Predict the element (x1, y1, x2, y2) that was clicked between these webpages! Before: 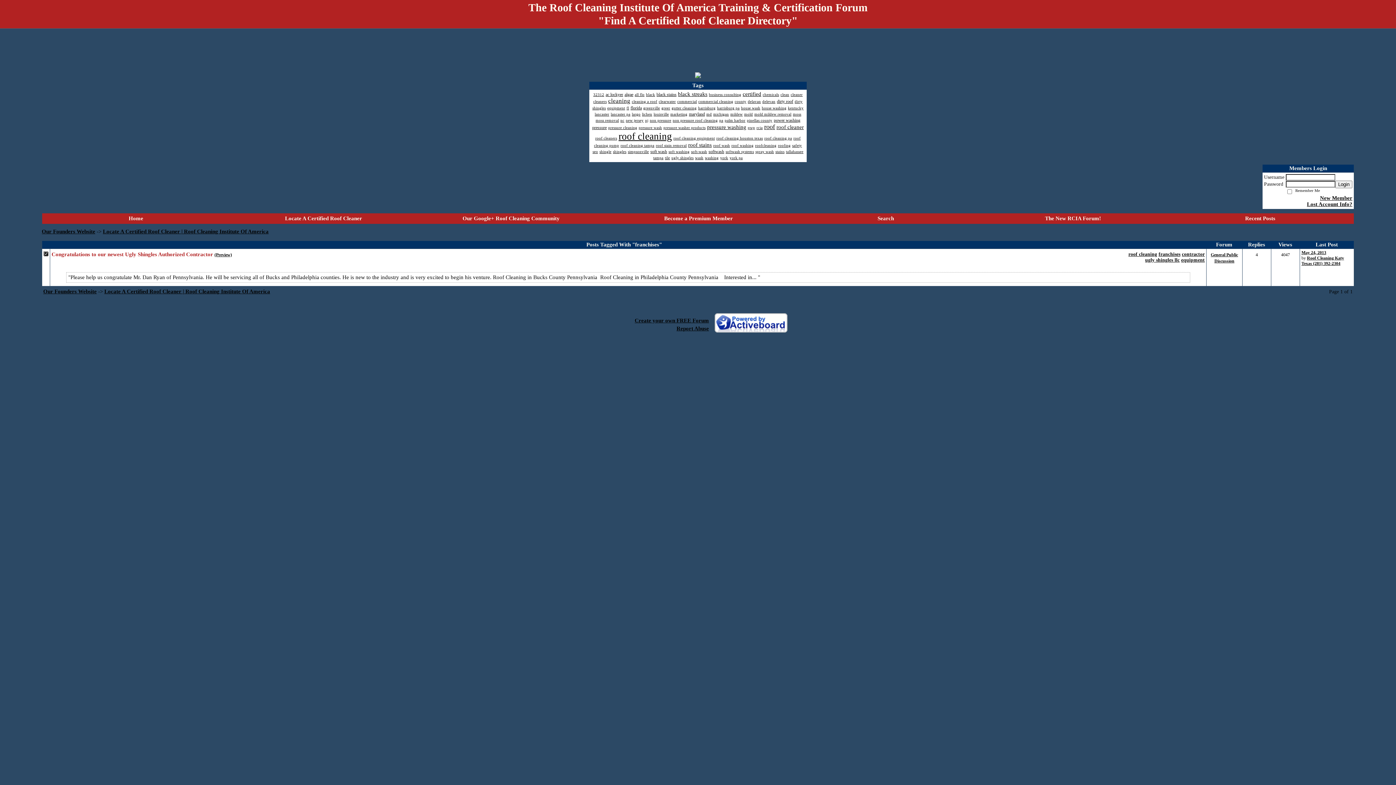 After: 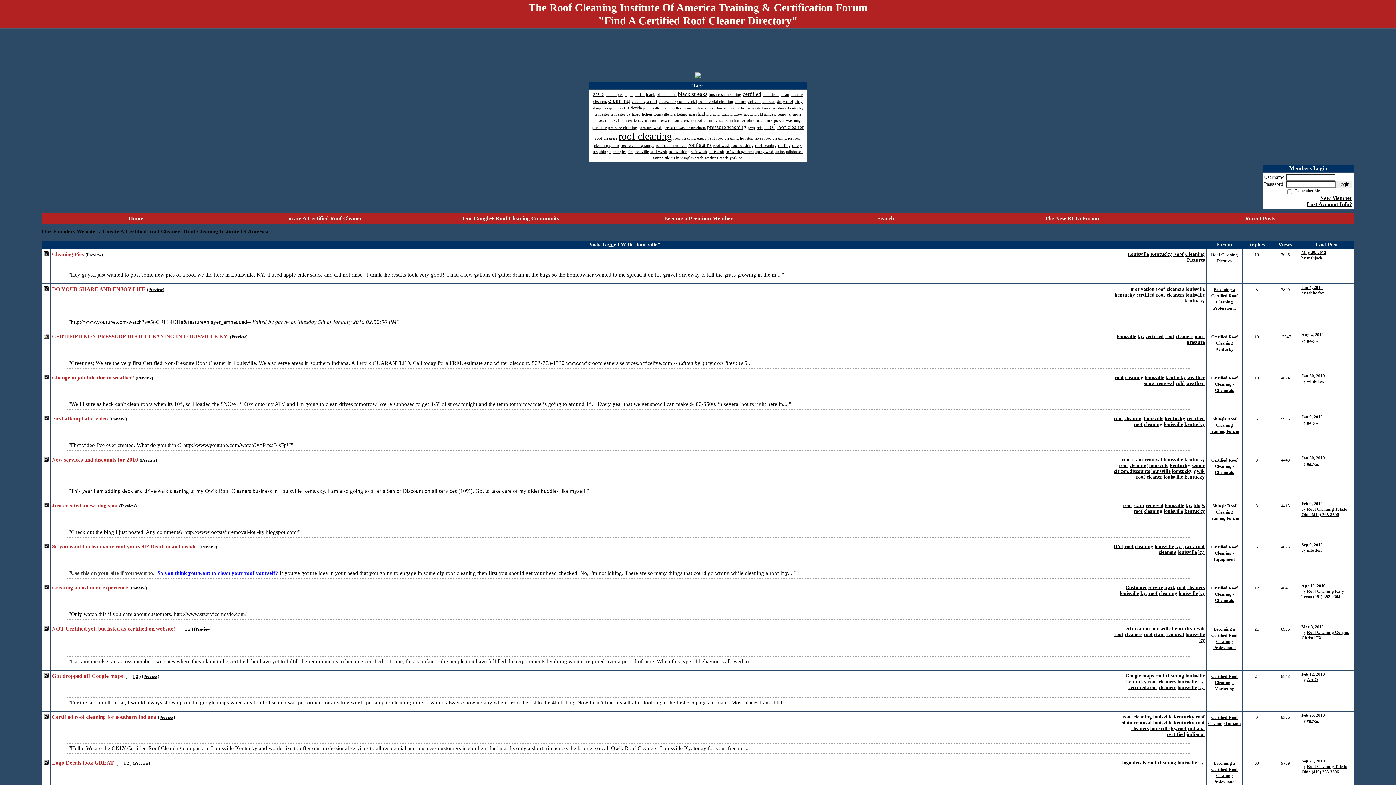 Action: label: louisville bbox: (653, 112, 669, 116)